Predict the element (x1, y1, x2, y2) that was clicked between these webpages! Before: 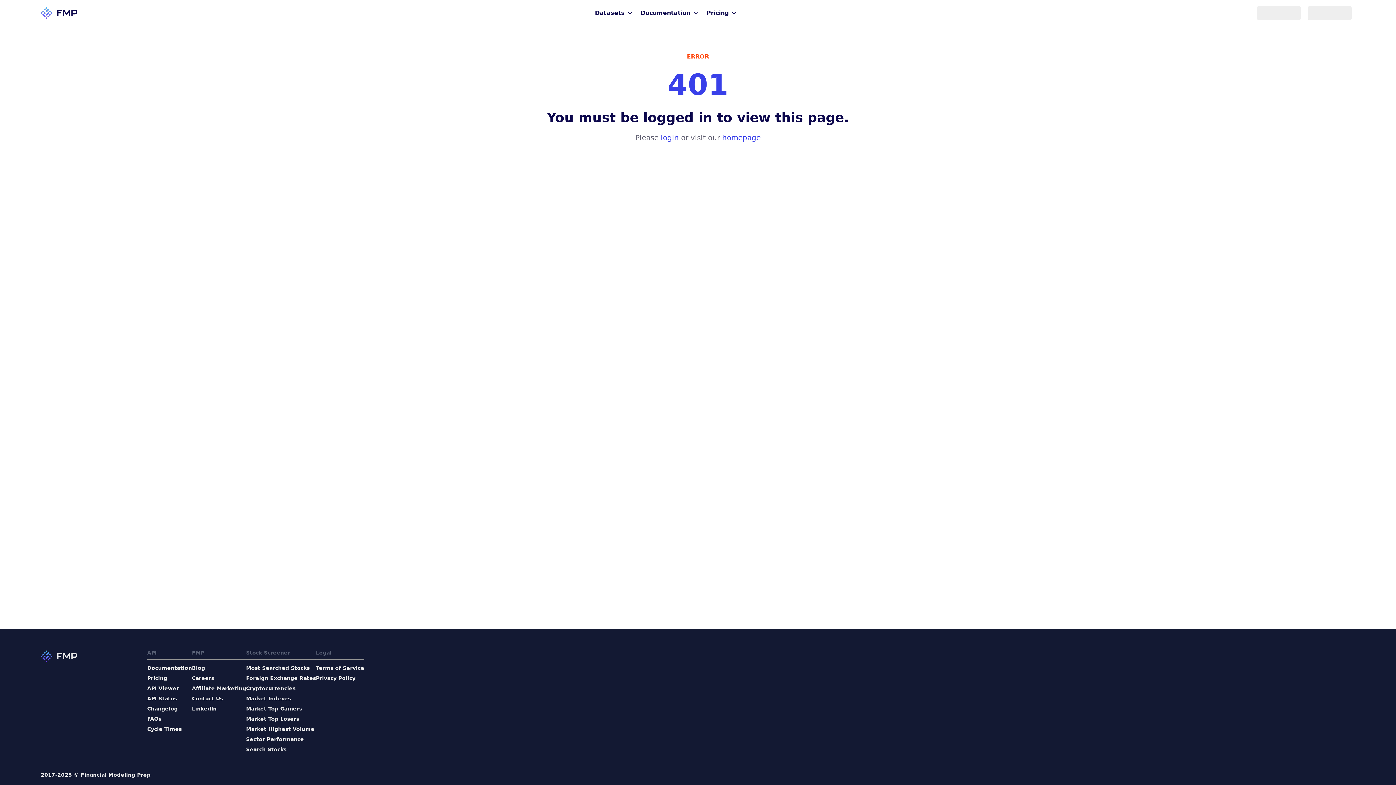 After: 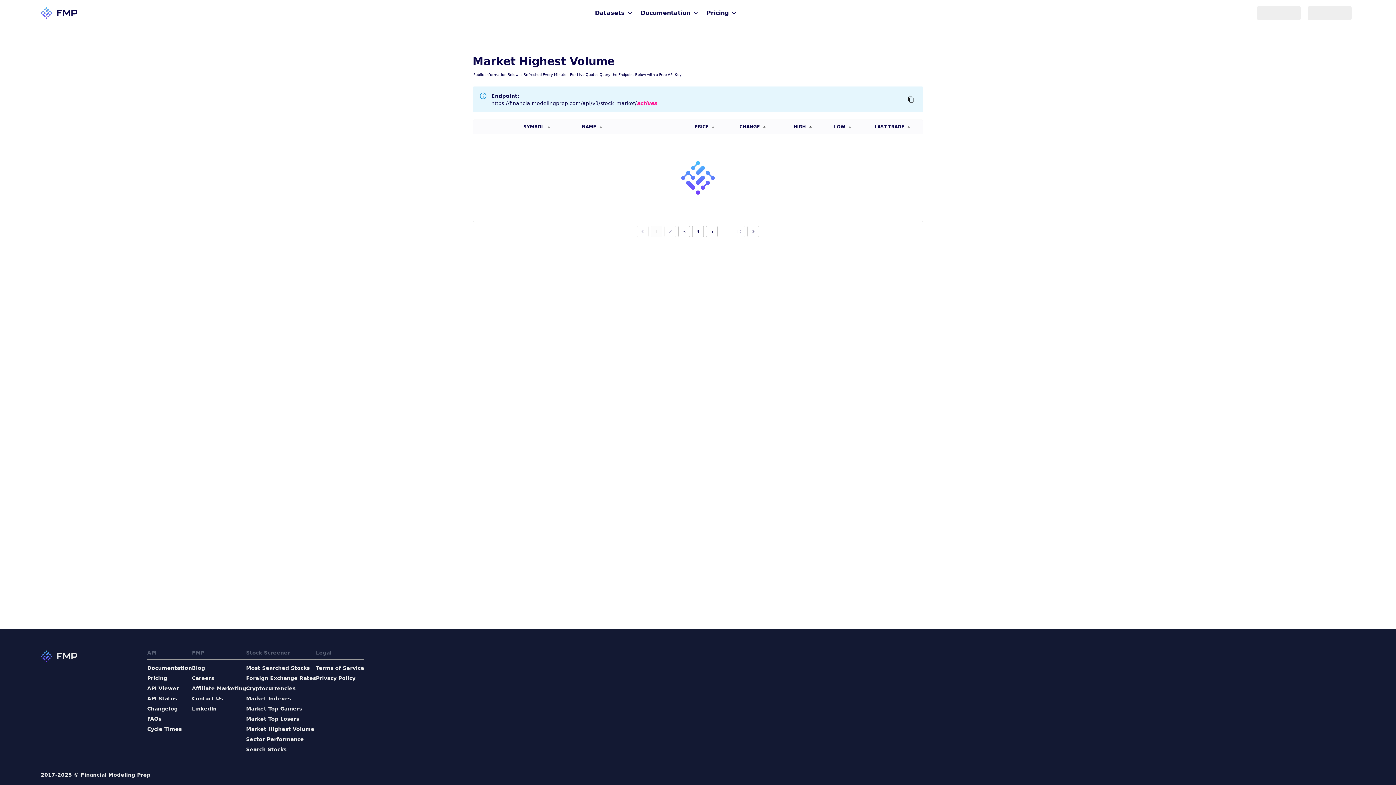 Action: label: Market Highest Volume bbox: (246, 725, 316, 733)